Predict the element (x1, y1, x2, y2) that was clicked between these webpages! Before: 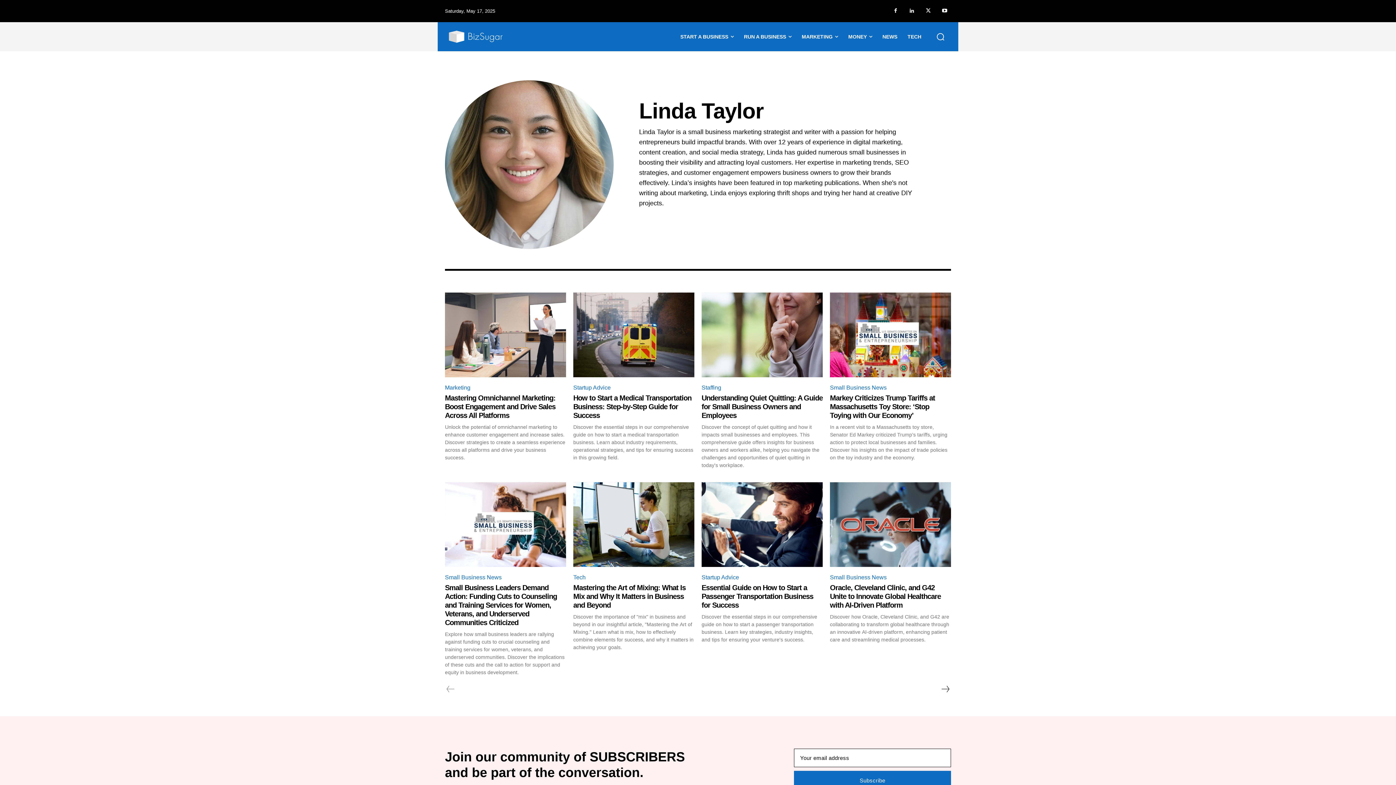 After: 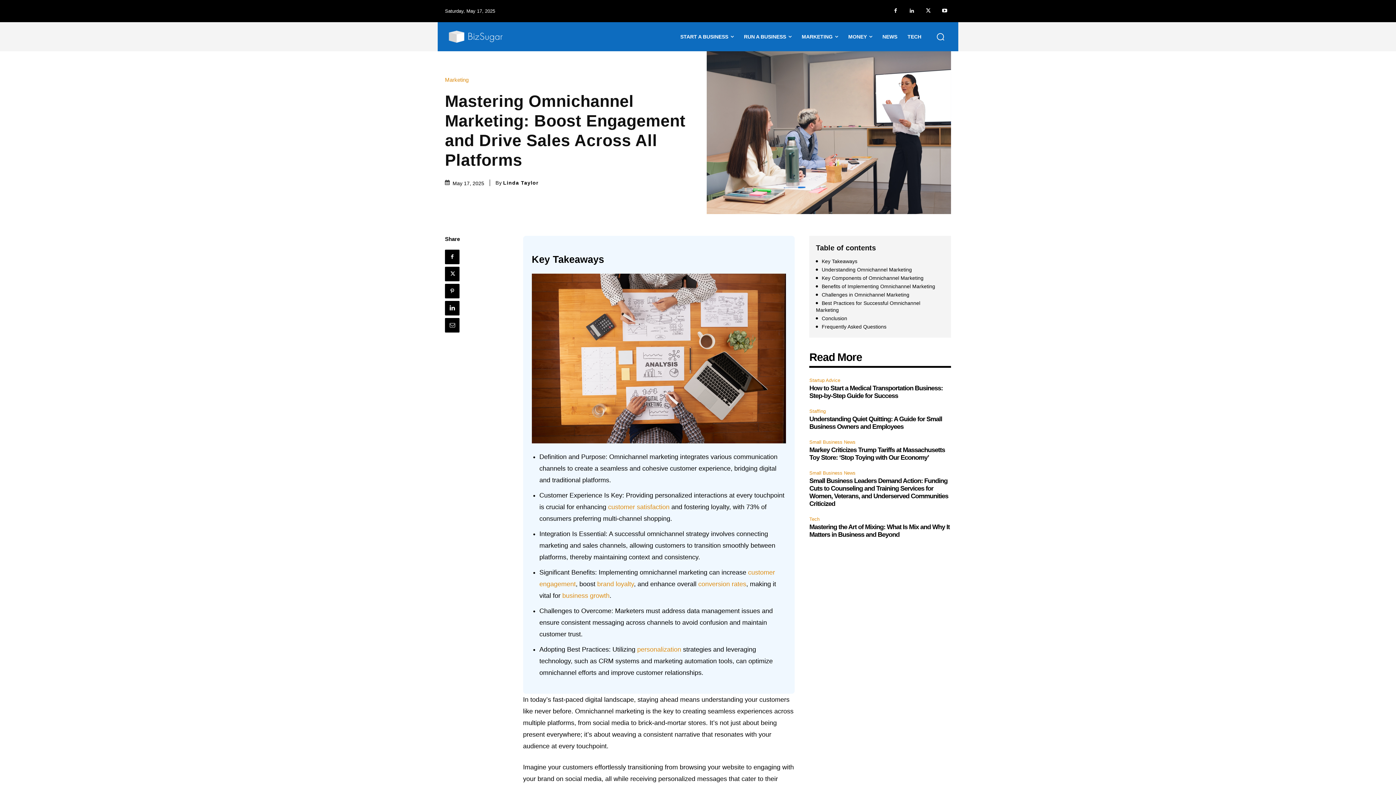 Action: bbox: (445, 394, 555, 419) label: Mastering Omnichannel Marketing: Boost Engagement and Drive Sales Across All Platforms